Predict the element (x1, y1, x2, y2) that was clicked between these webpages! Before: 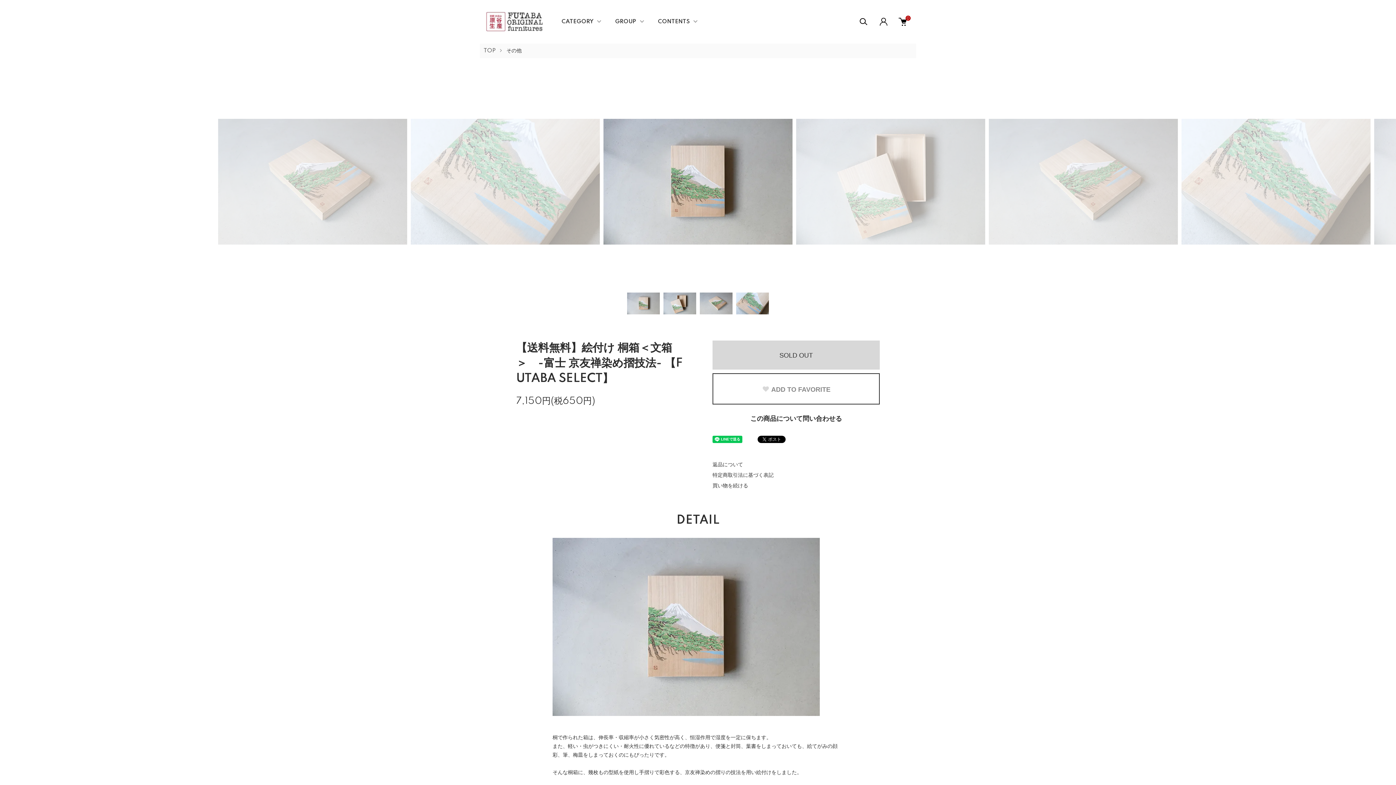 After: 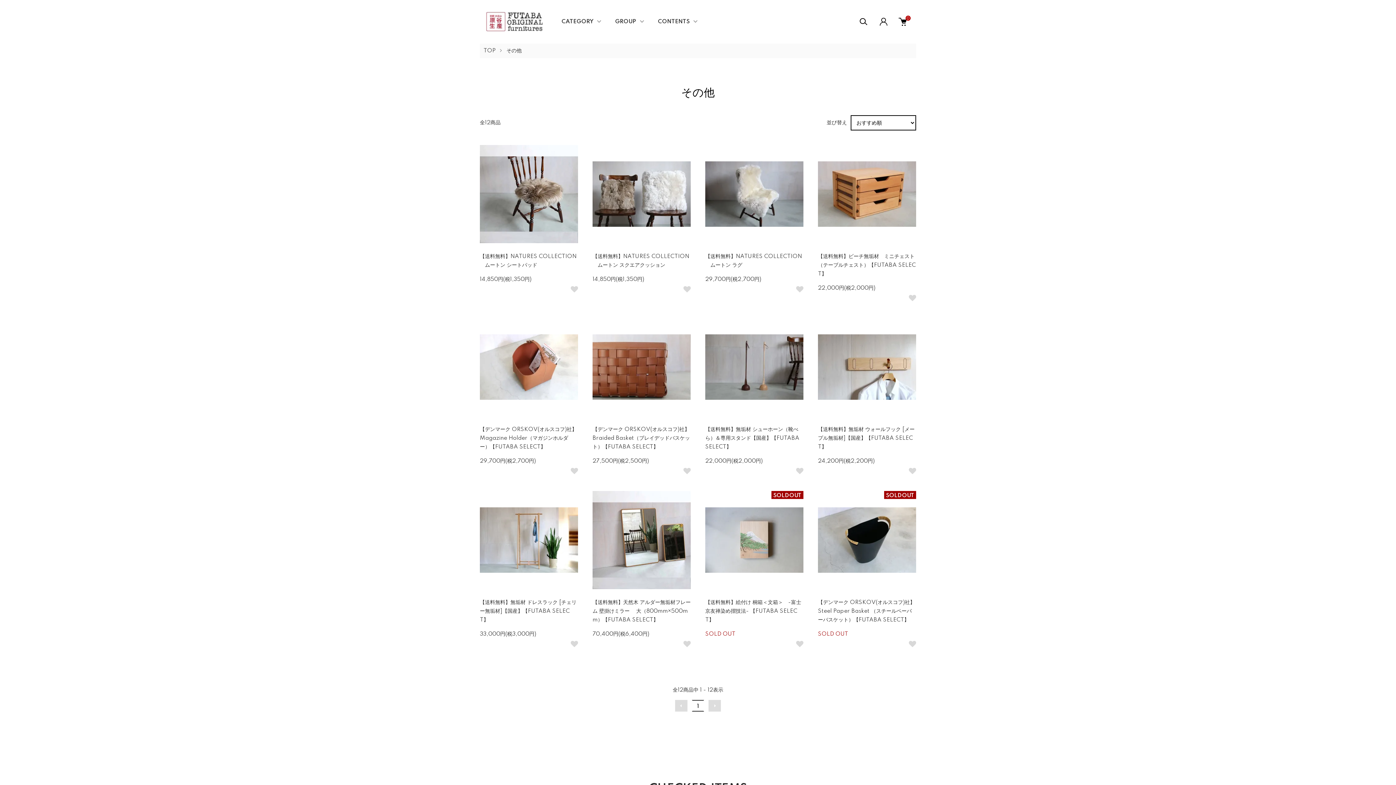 Action: bbox: (712, 483, 748, 489) label: 買い物を続ける